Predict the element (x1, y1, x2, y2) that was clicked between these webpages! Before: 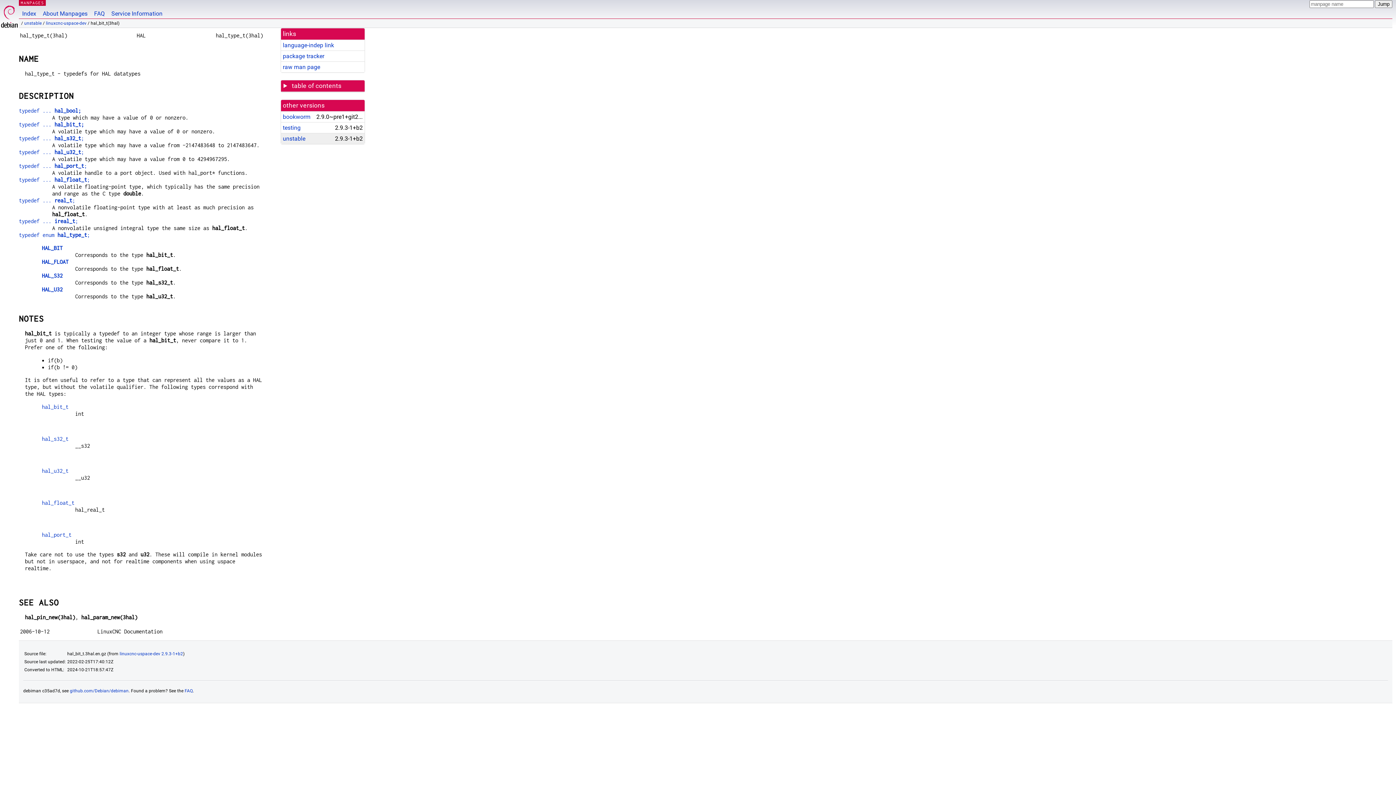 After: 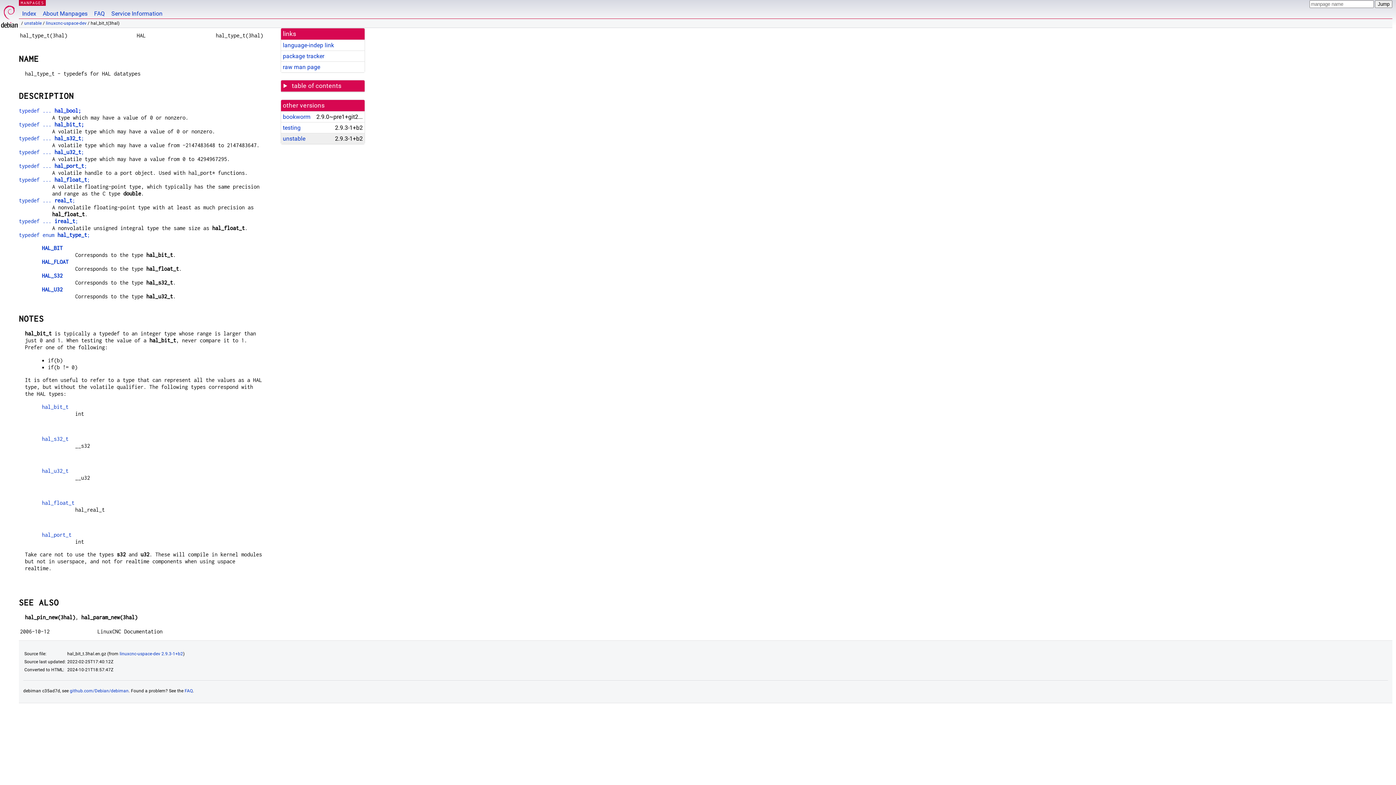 Action: label: typedef ... hal_bool; bbox: (18, 107, 81, 113)